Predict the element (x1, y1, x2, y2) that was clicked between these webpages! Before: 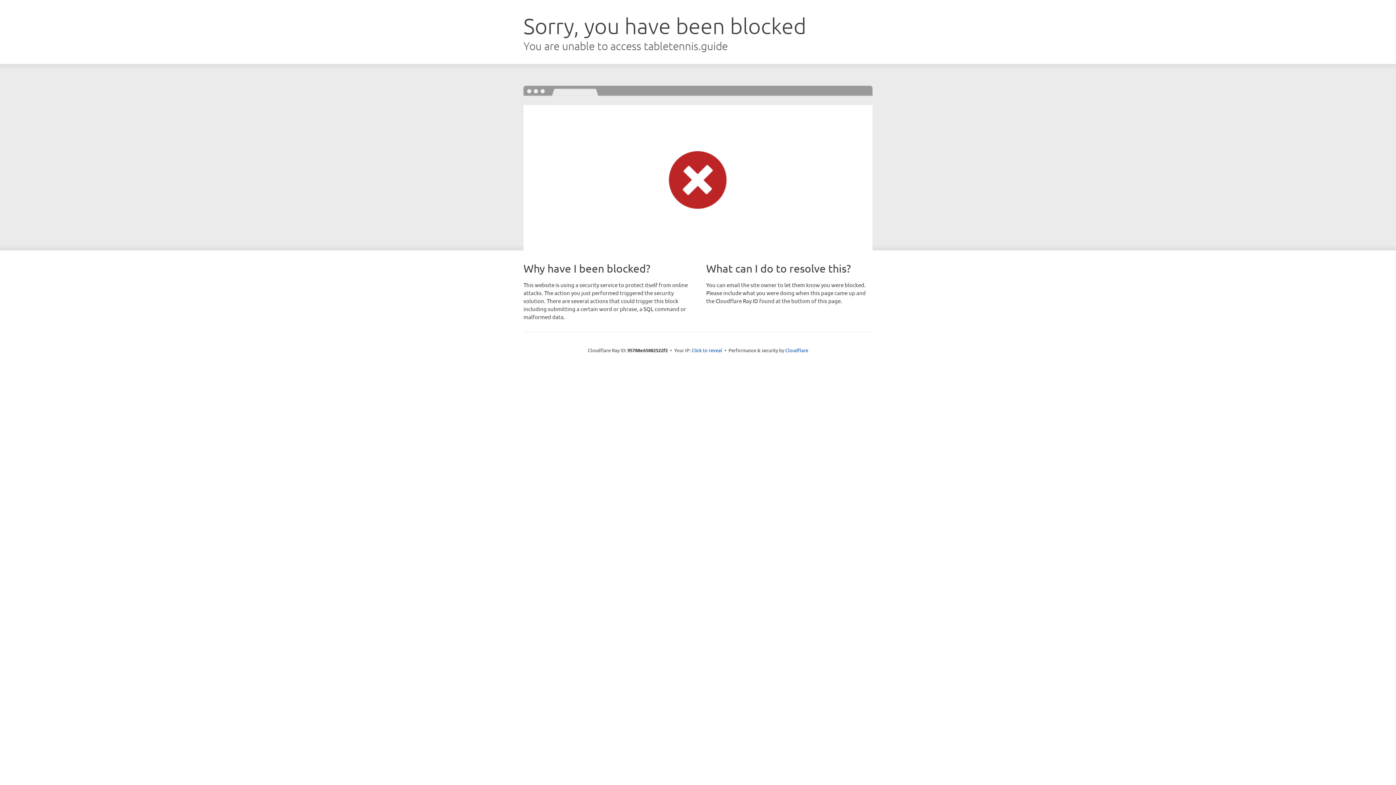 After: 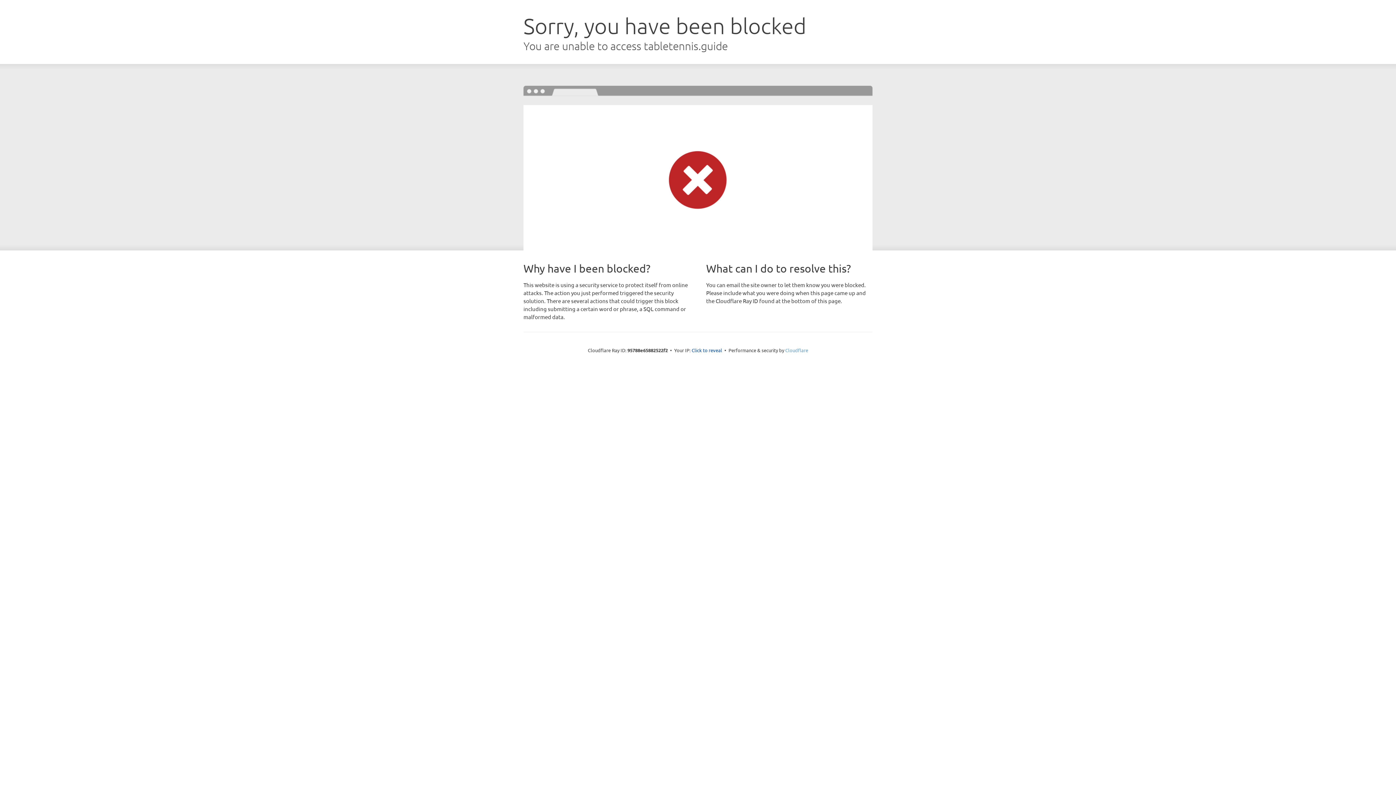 Action: bbox: (785, 347, 808, 353) label: Cloudflare